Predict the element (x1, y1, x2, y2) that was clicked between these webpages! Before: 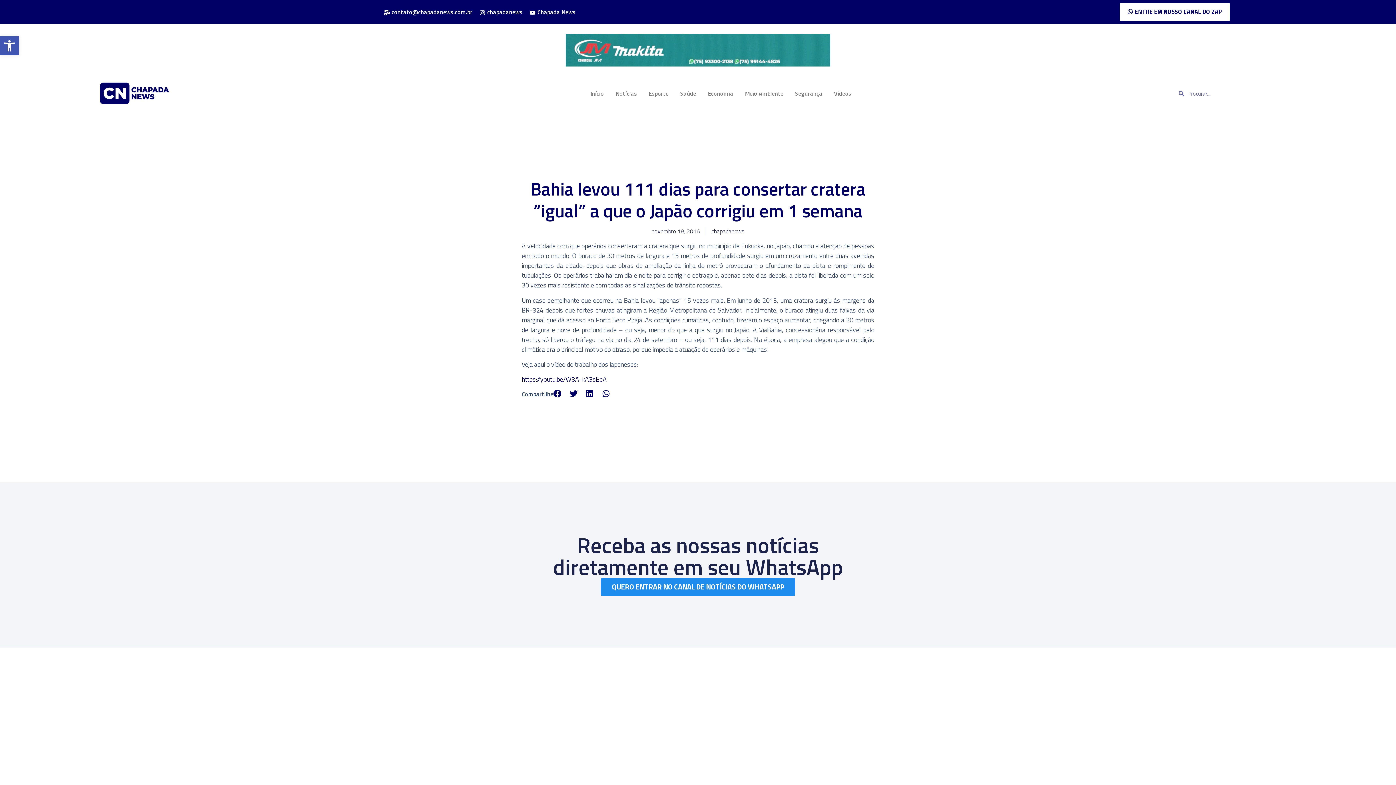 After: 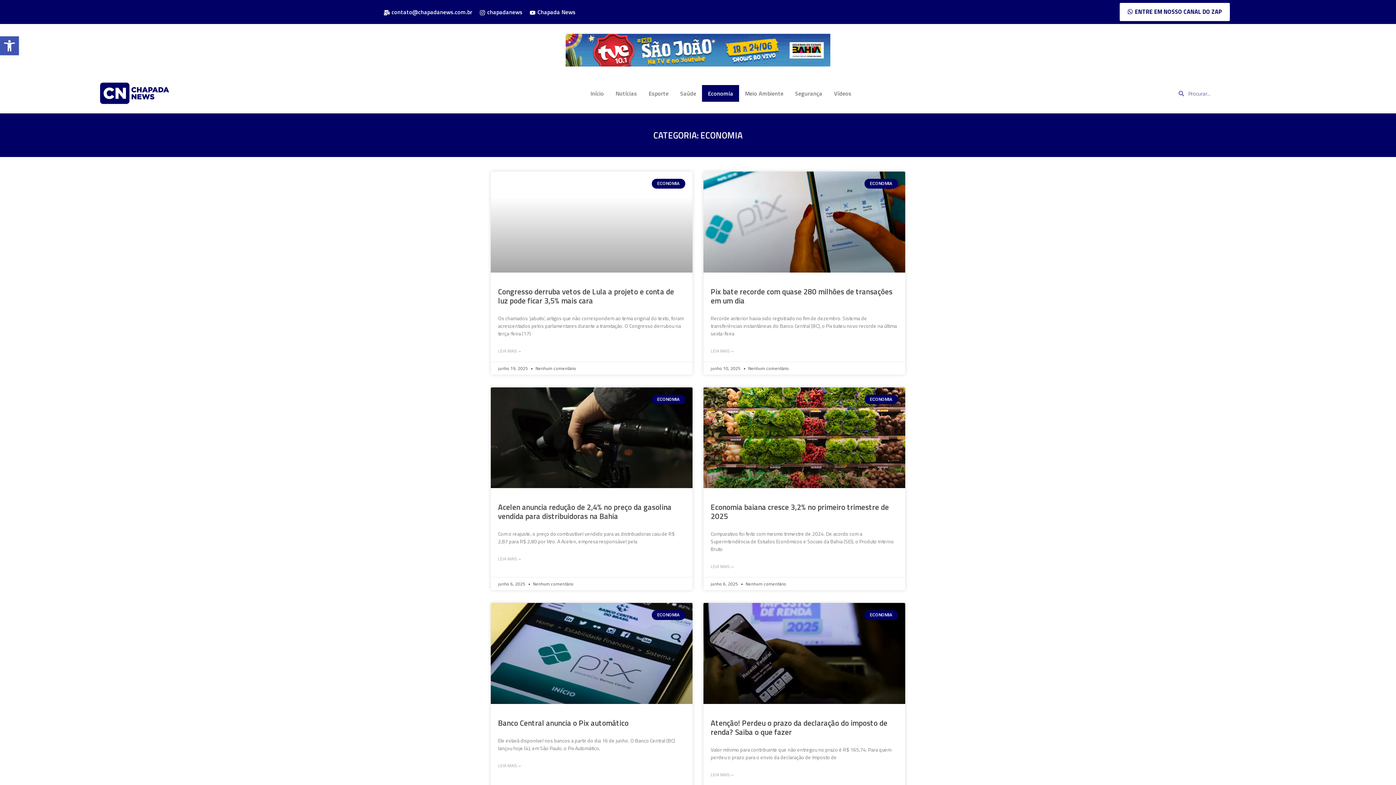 Action: bbox: (702, 85, 739, 101) label: Economia